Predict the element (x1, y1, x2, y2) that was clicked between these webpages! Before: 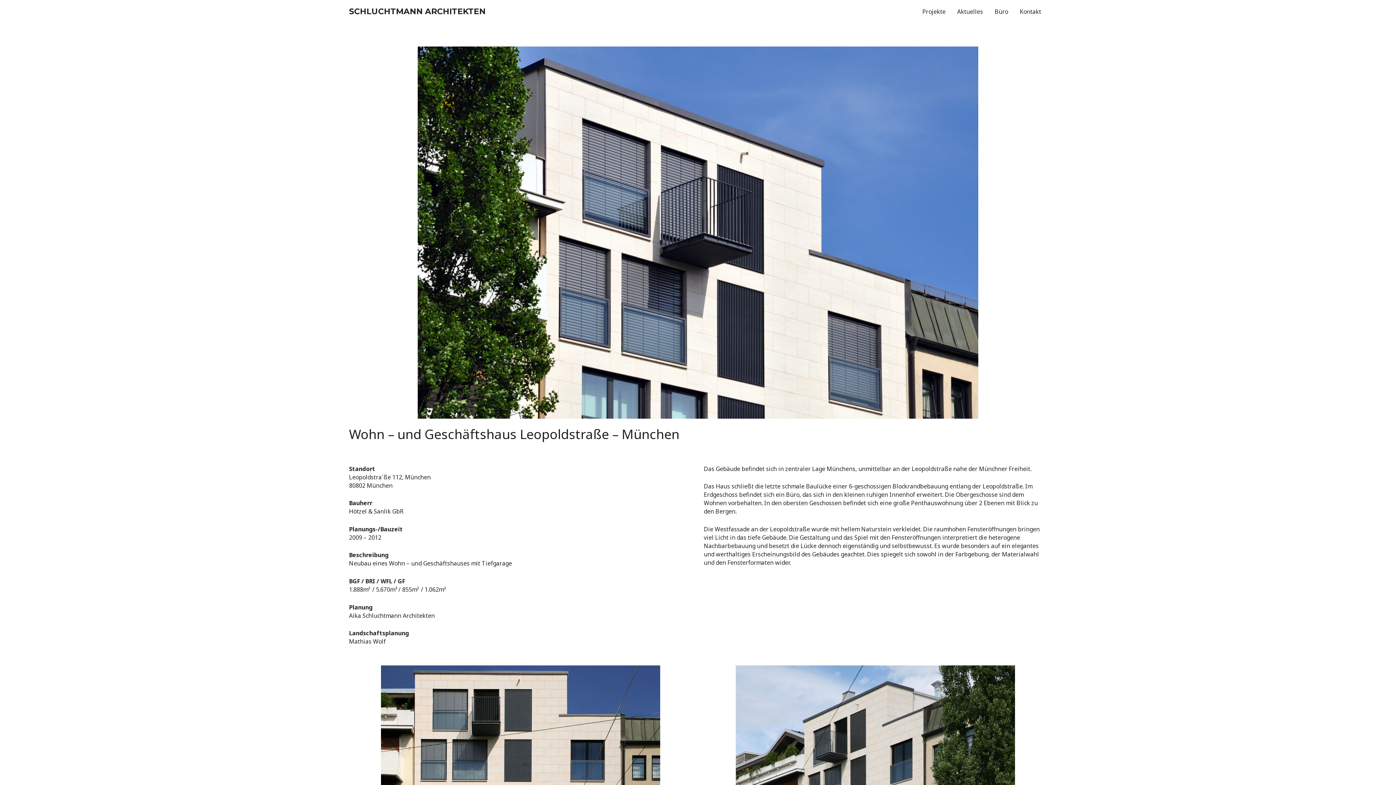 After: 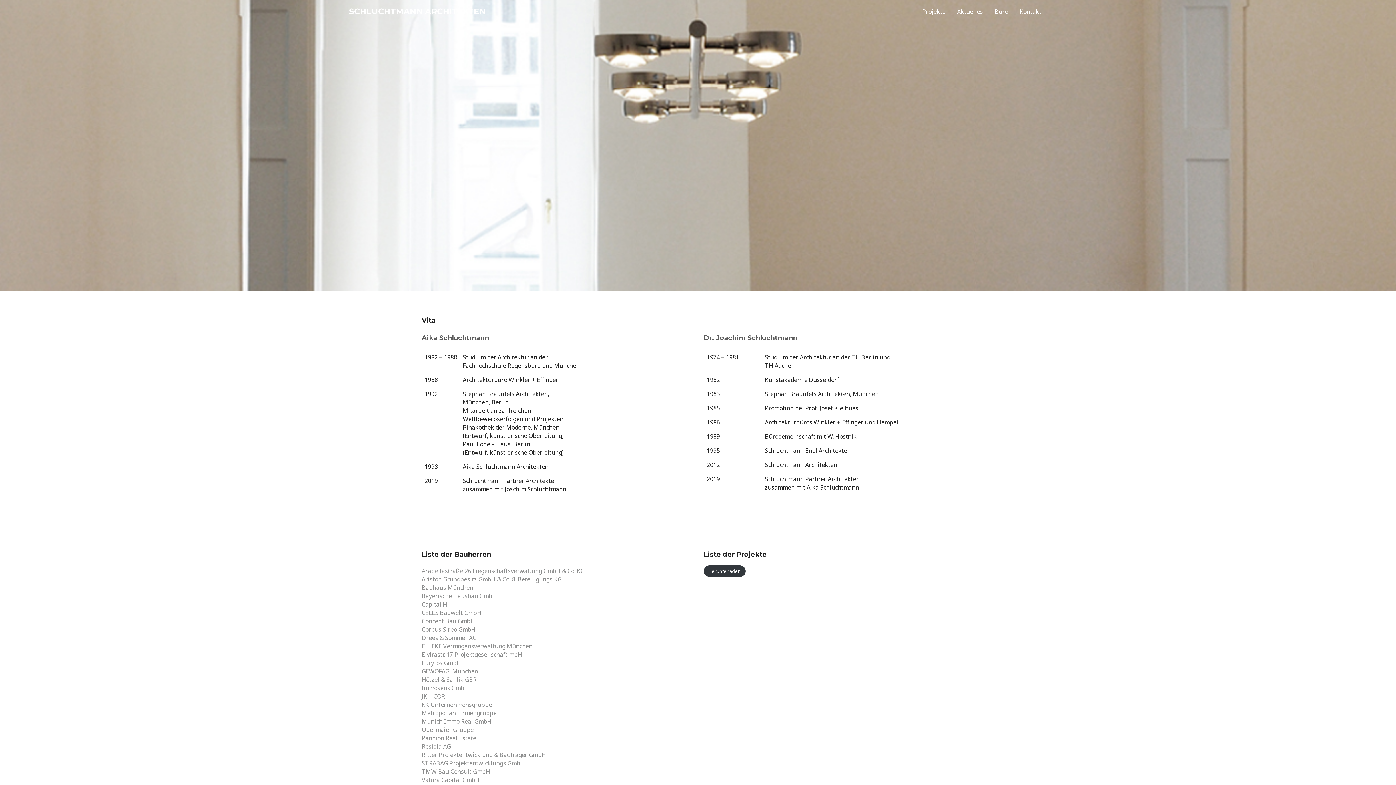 Action: bbox: (989, 0, 1014, 23) label: Büro